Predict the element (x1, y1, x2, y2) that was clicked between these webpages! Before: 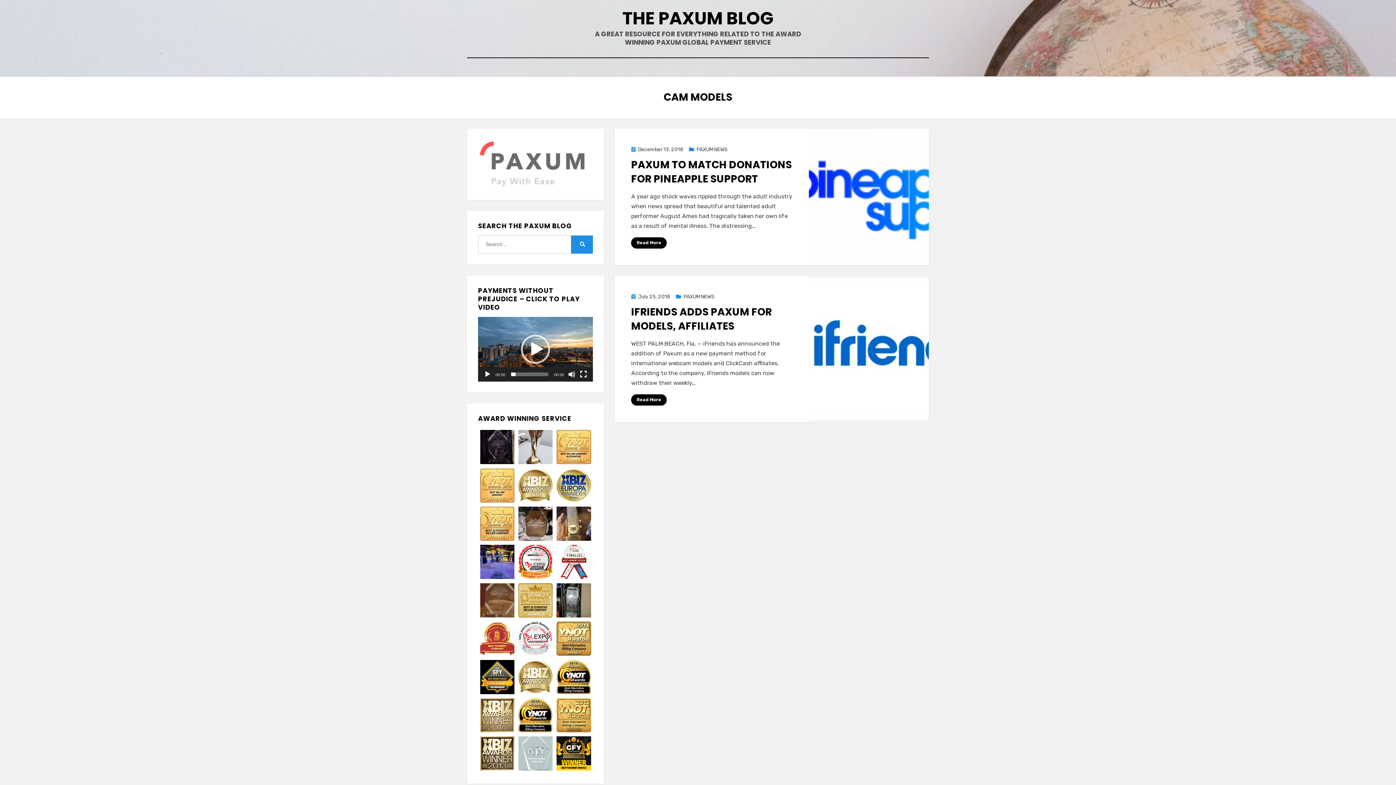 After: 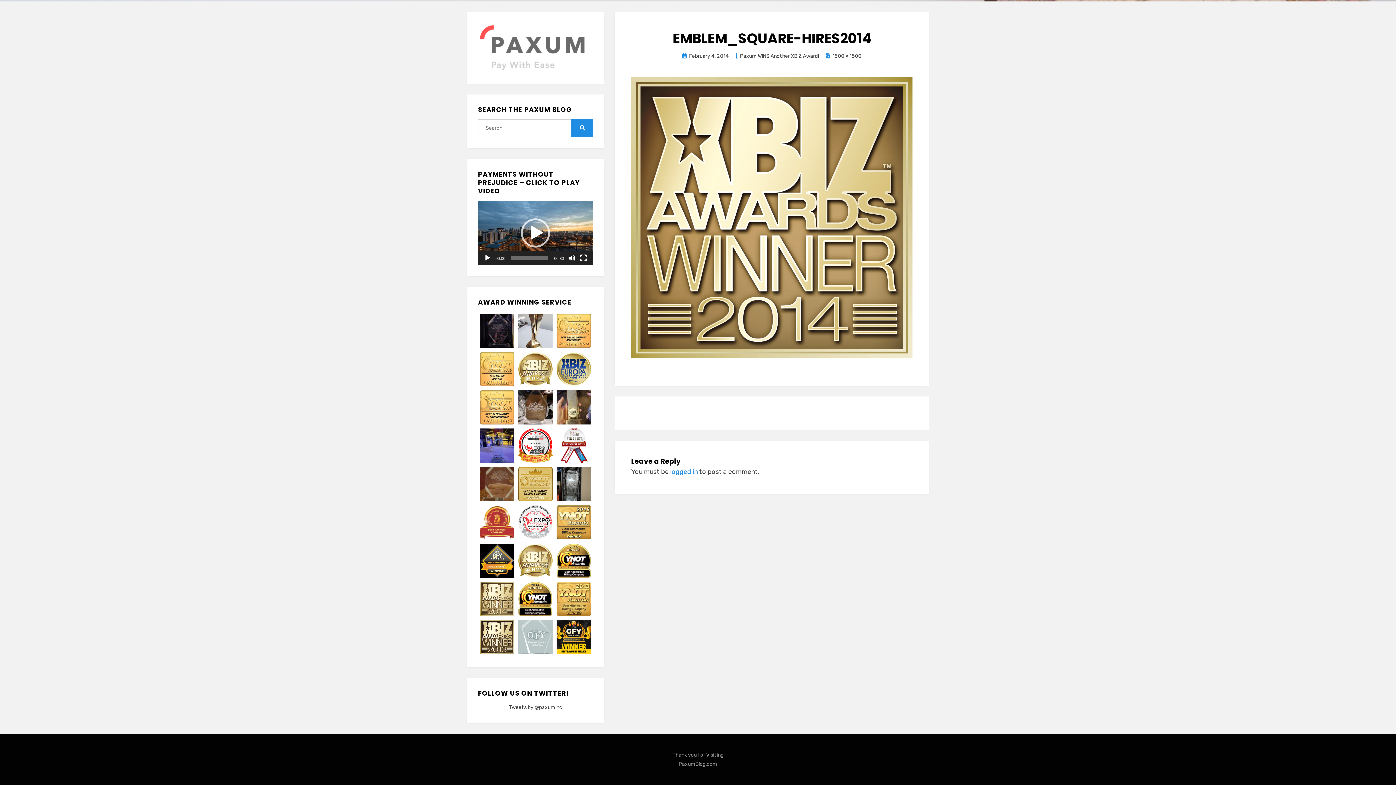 Action: bbox: (480, 712, 514, 718)